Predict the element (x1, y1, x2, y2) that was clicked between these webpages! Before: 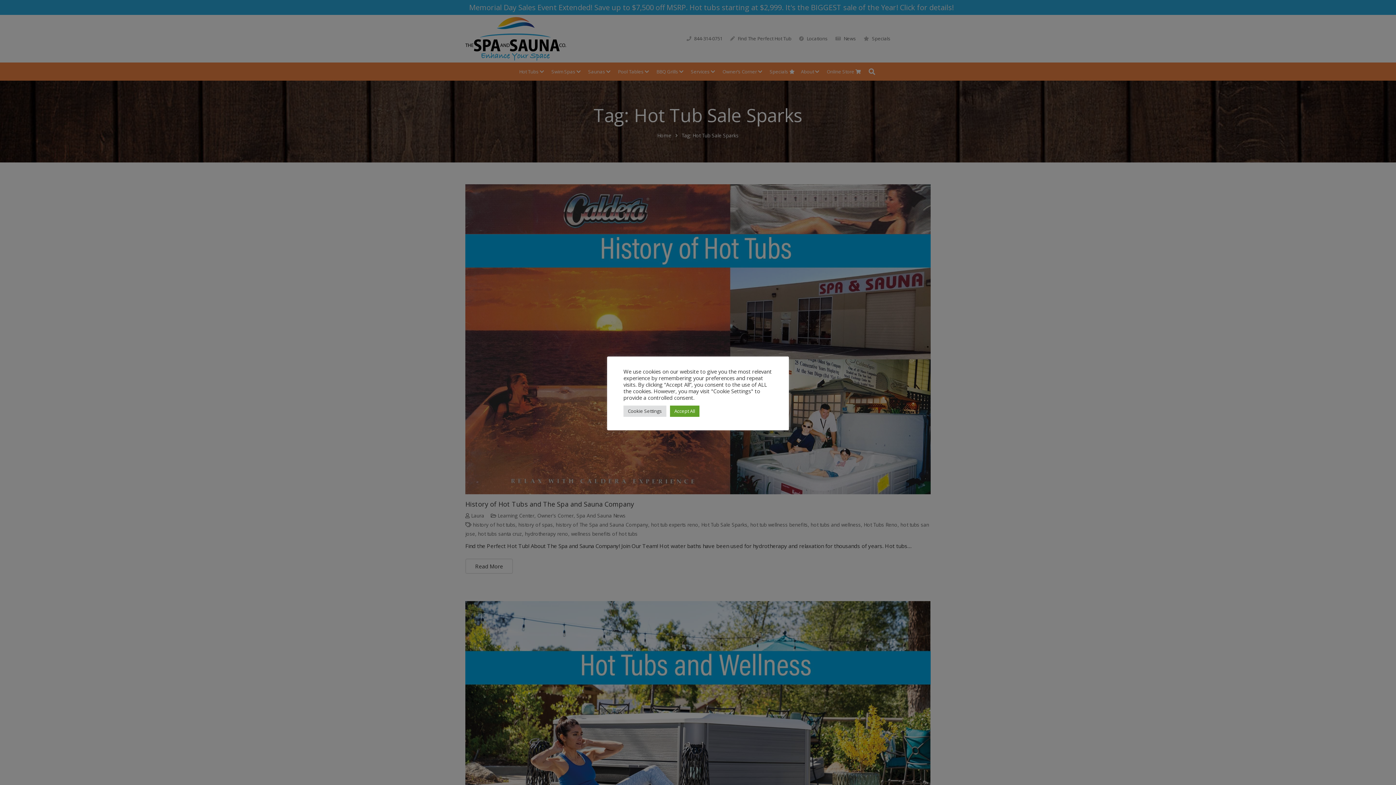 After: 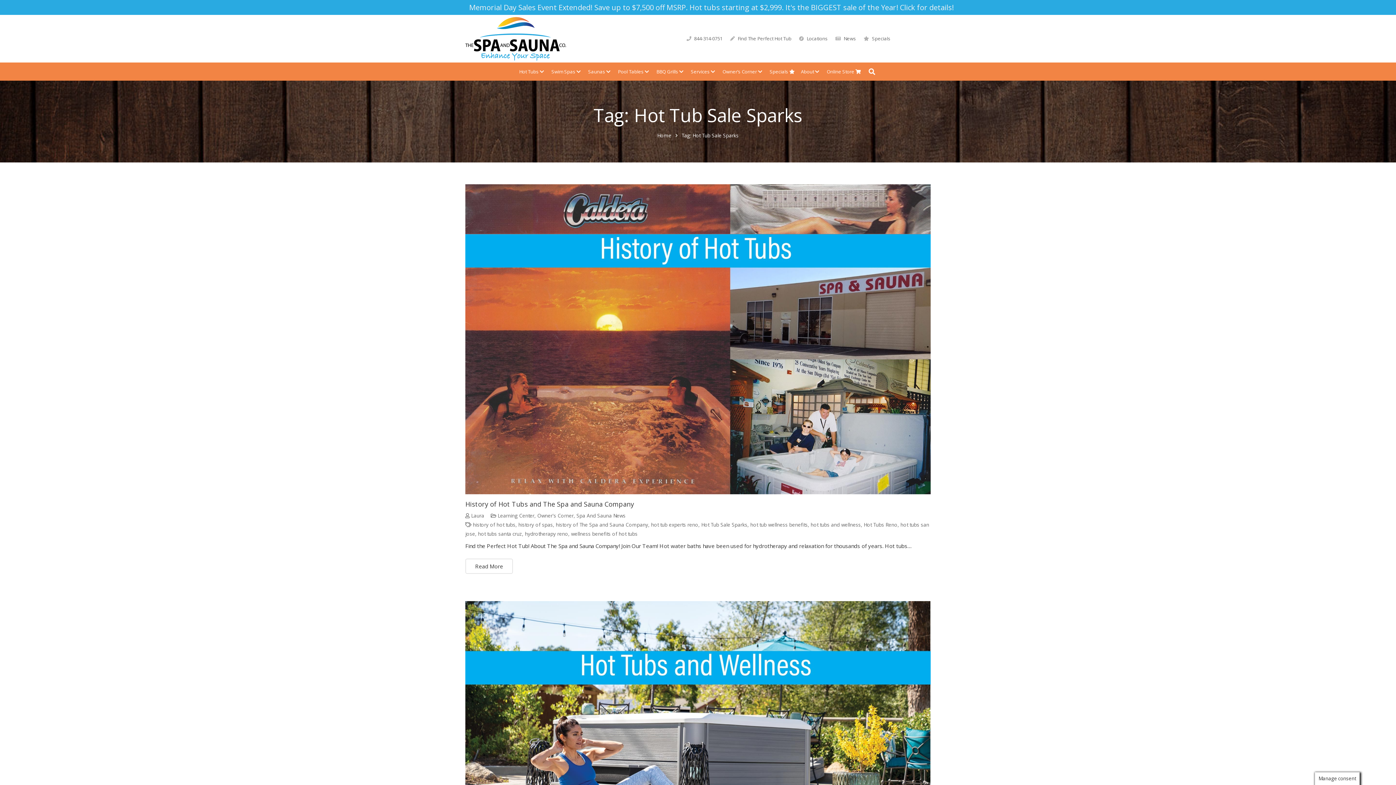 Action: bbox: (670, 405, 699, 416) label: Accept All